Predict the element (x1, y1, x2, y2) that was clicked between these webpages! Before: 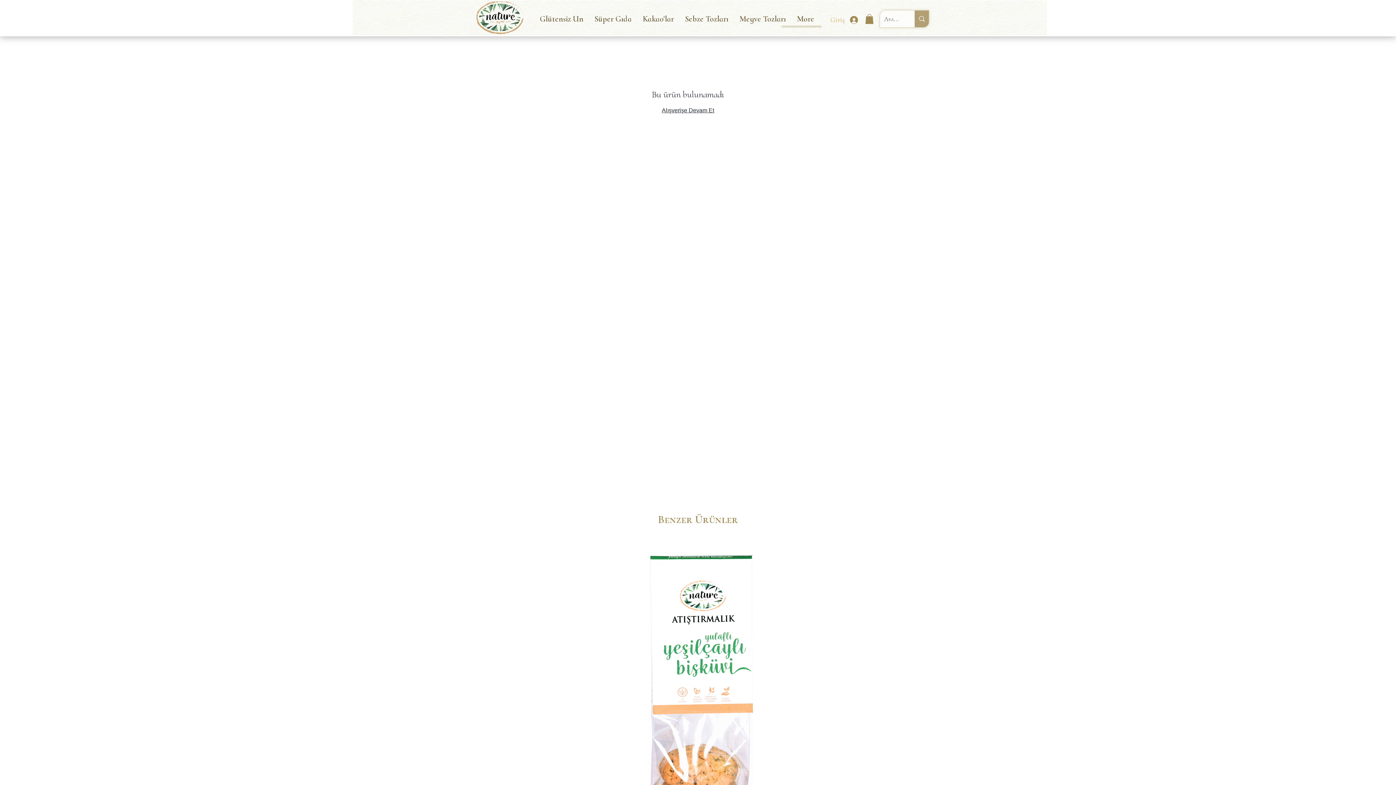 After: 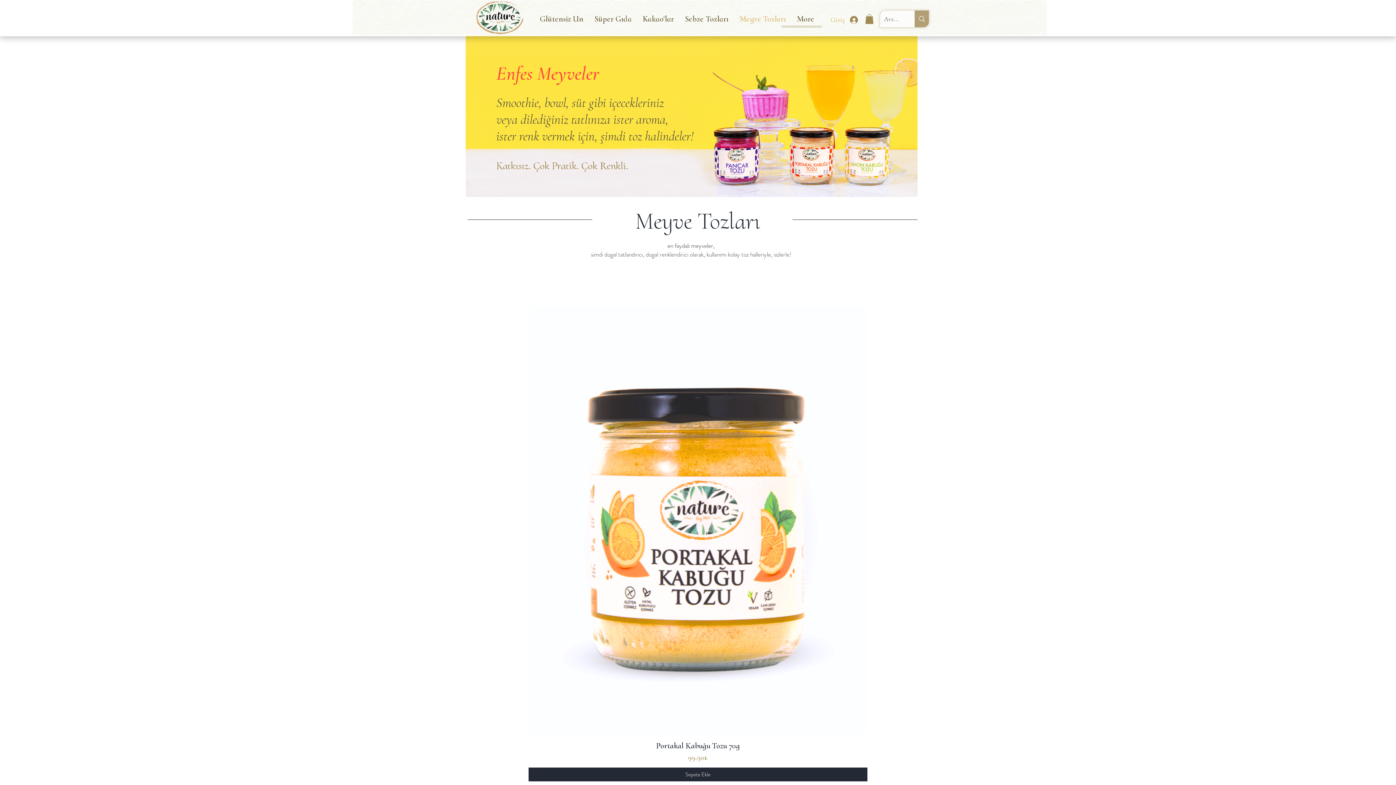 Action: label: Meyve Tozları bbox: (734, 9, 791, 28)